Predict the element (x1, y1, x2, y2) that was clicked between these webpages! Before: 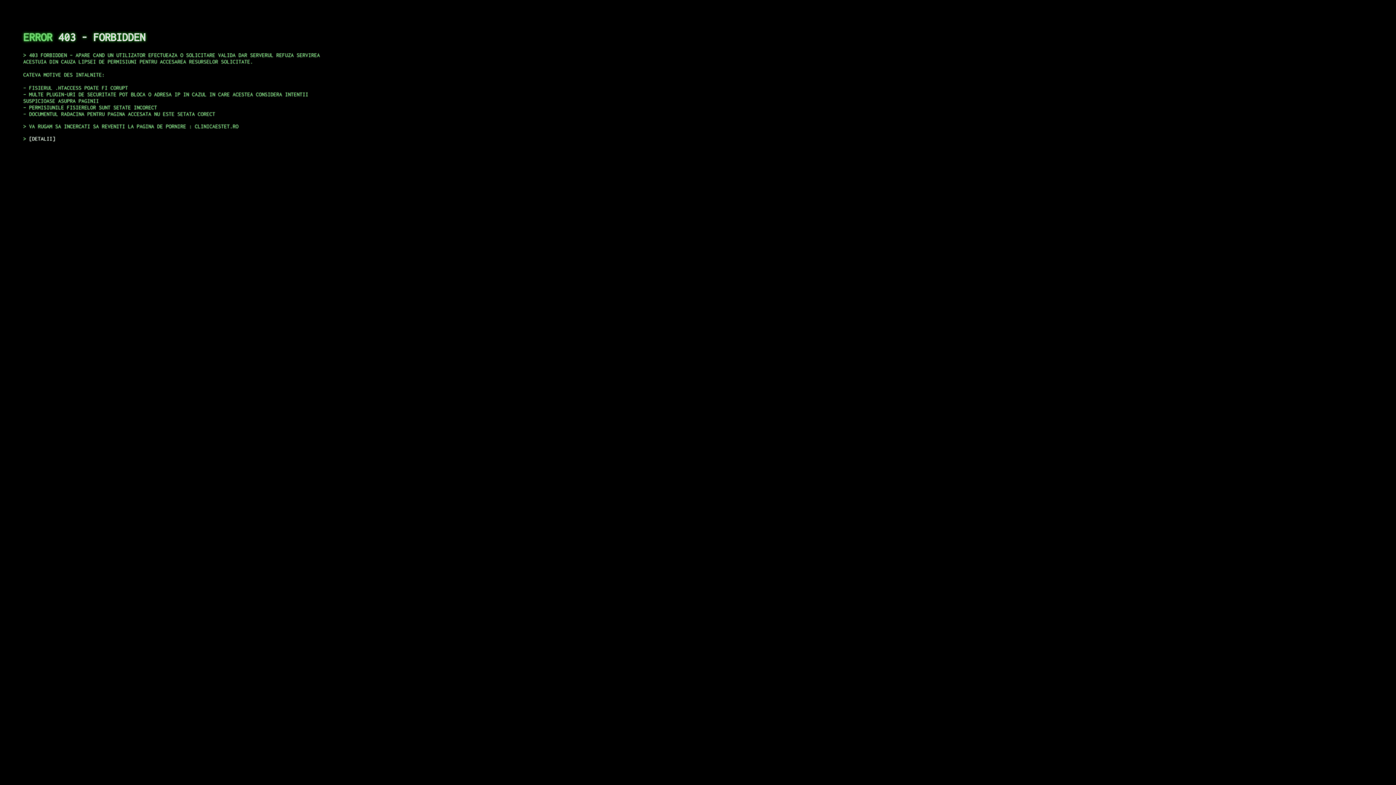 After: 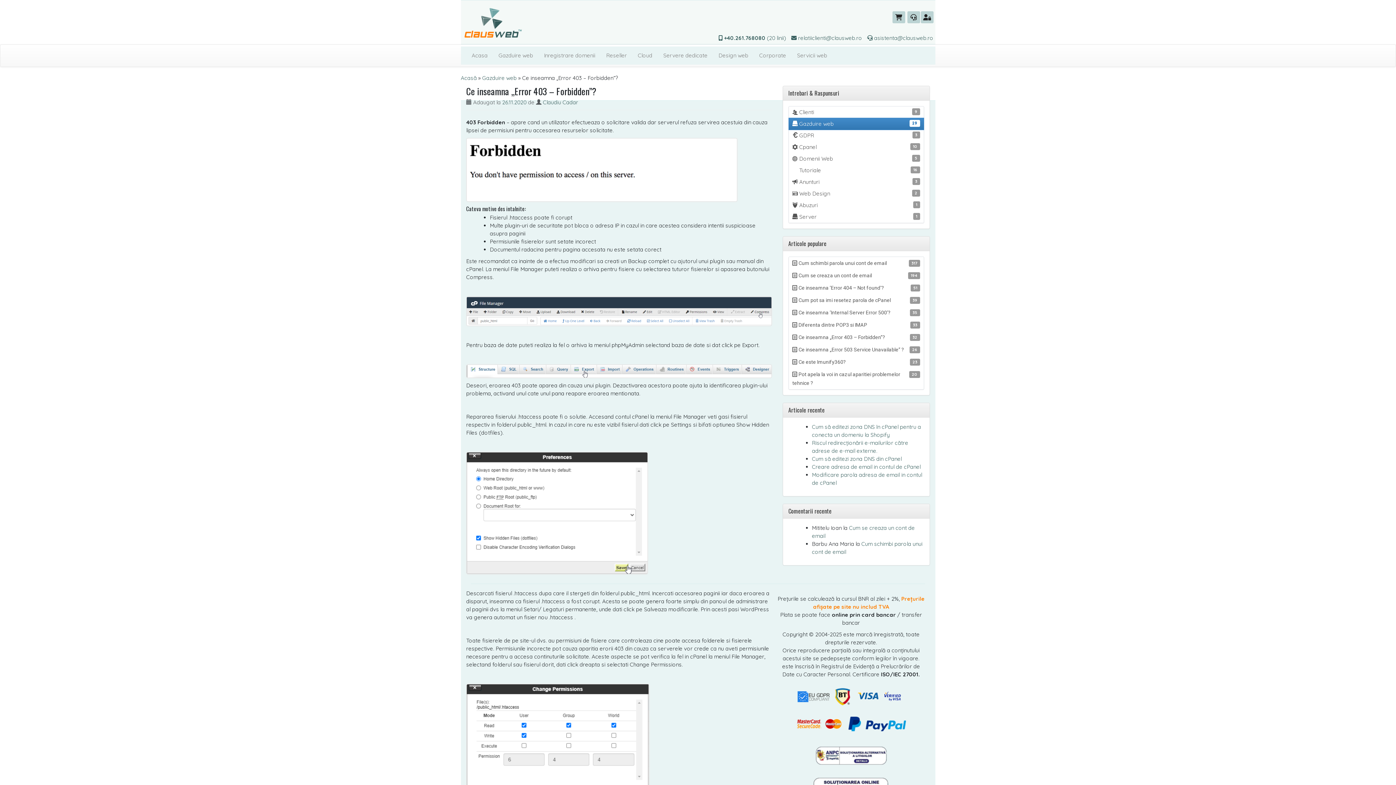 Action: bbox: (29, 135, 55, 141) label: DETALII